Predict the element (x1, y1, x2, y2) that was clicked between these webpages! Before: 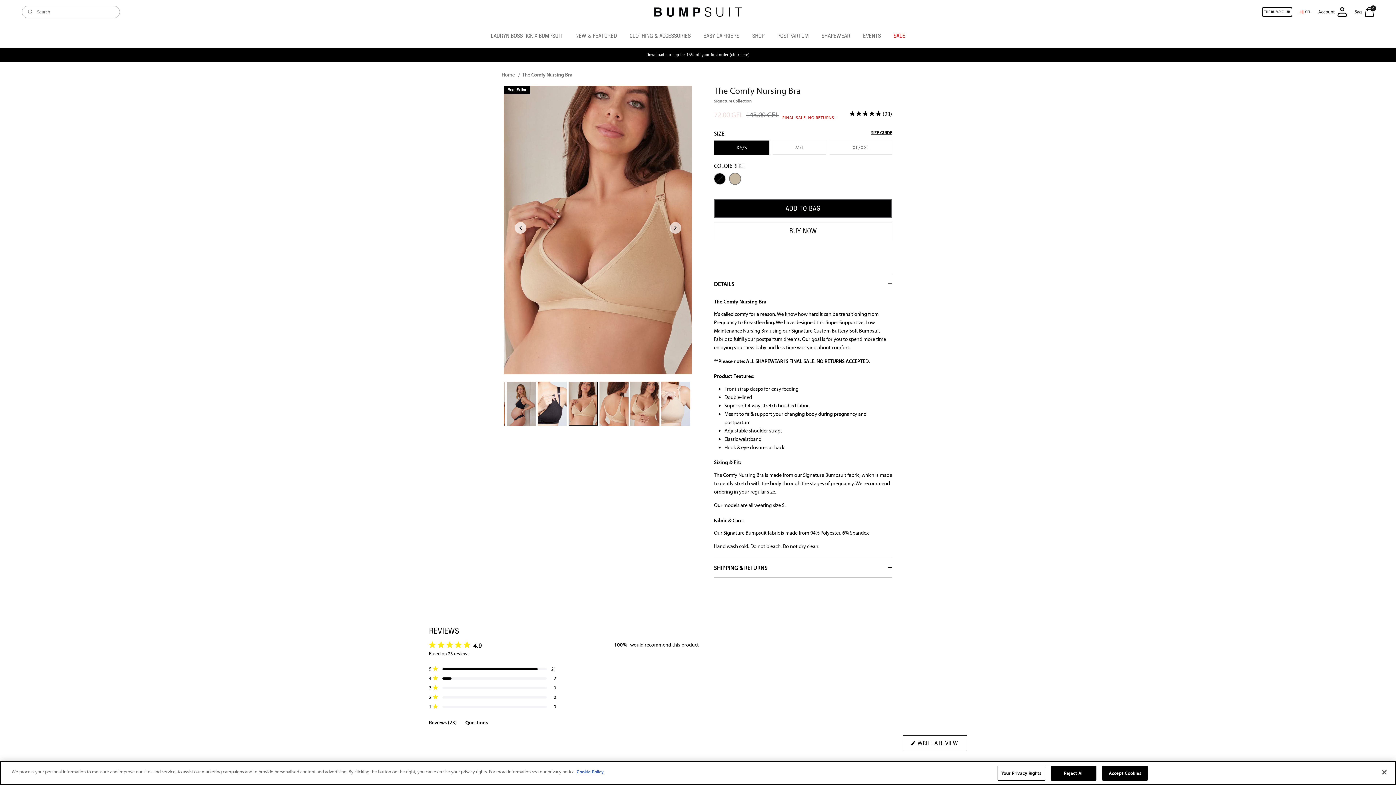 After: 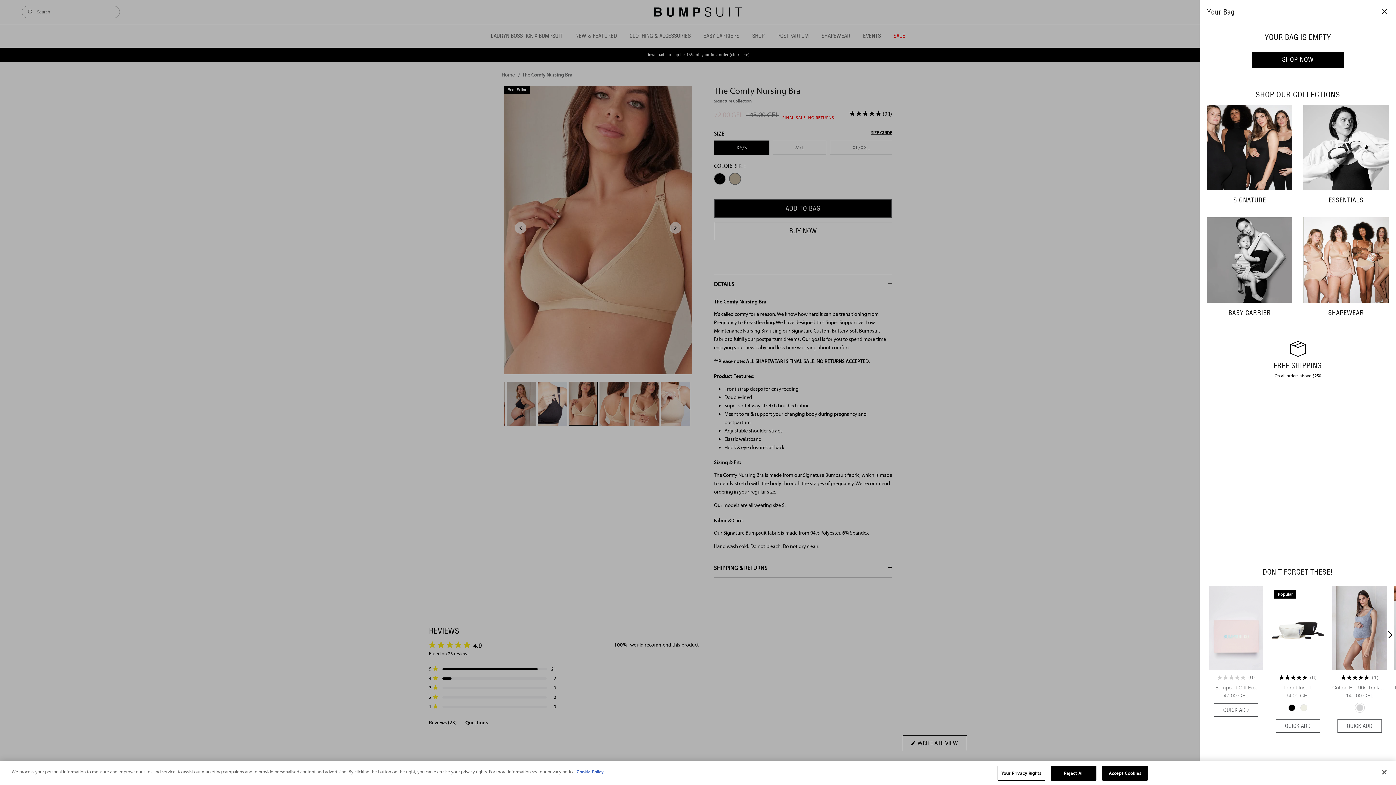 Action: bbox: (1354, 6, 1374, 17) label: Bag
0